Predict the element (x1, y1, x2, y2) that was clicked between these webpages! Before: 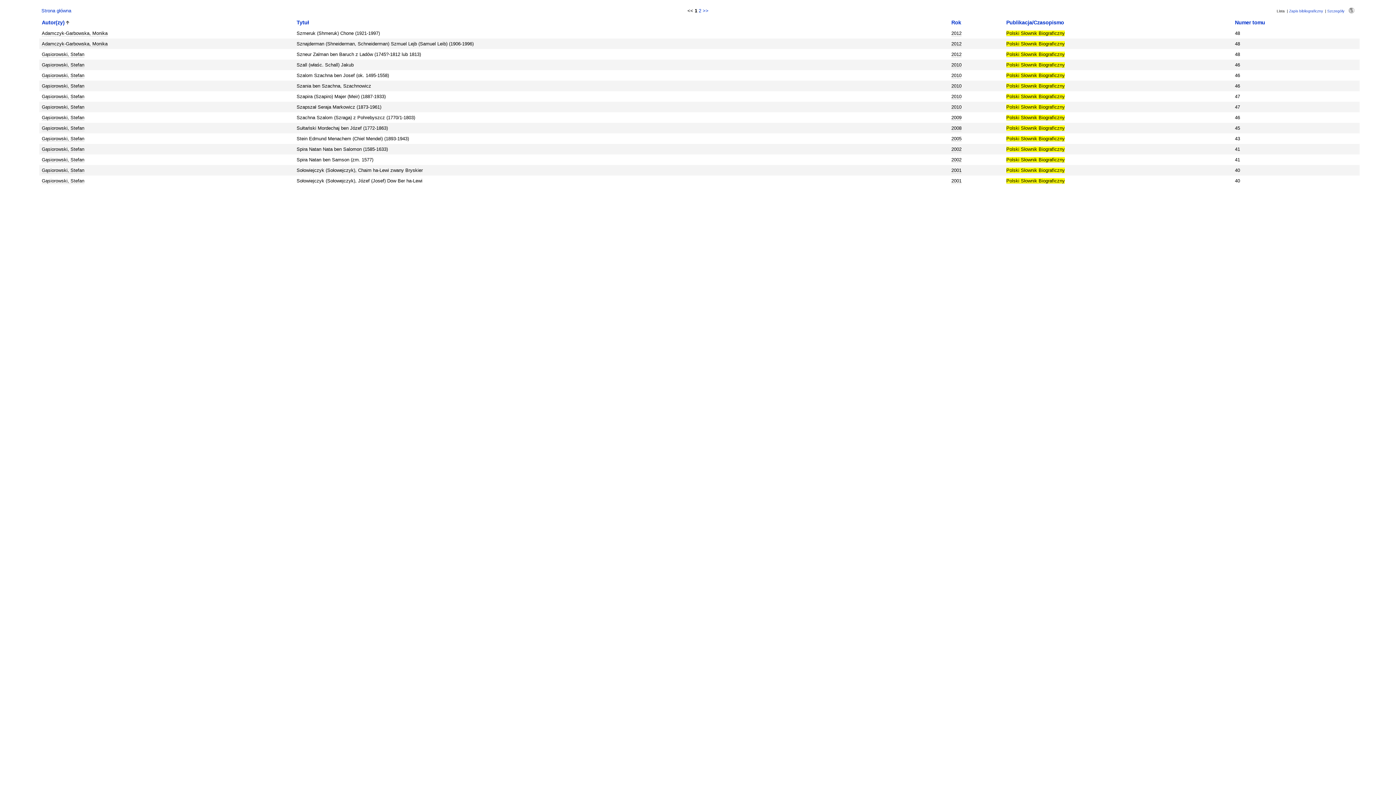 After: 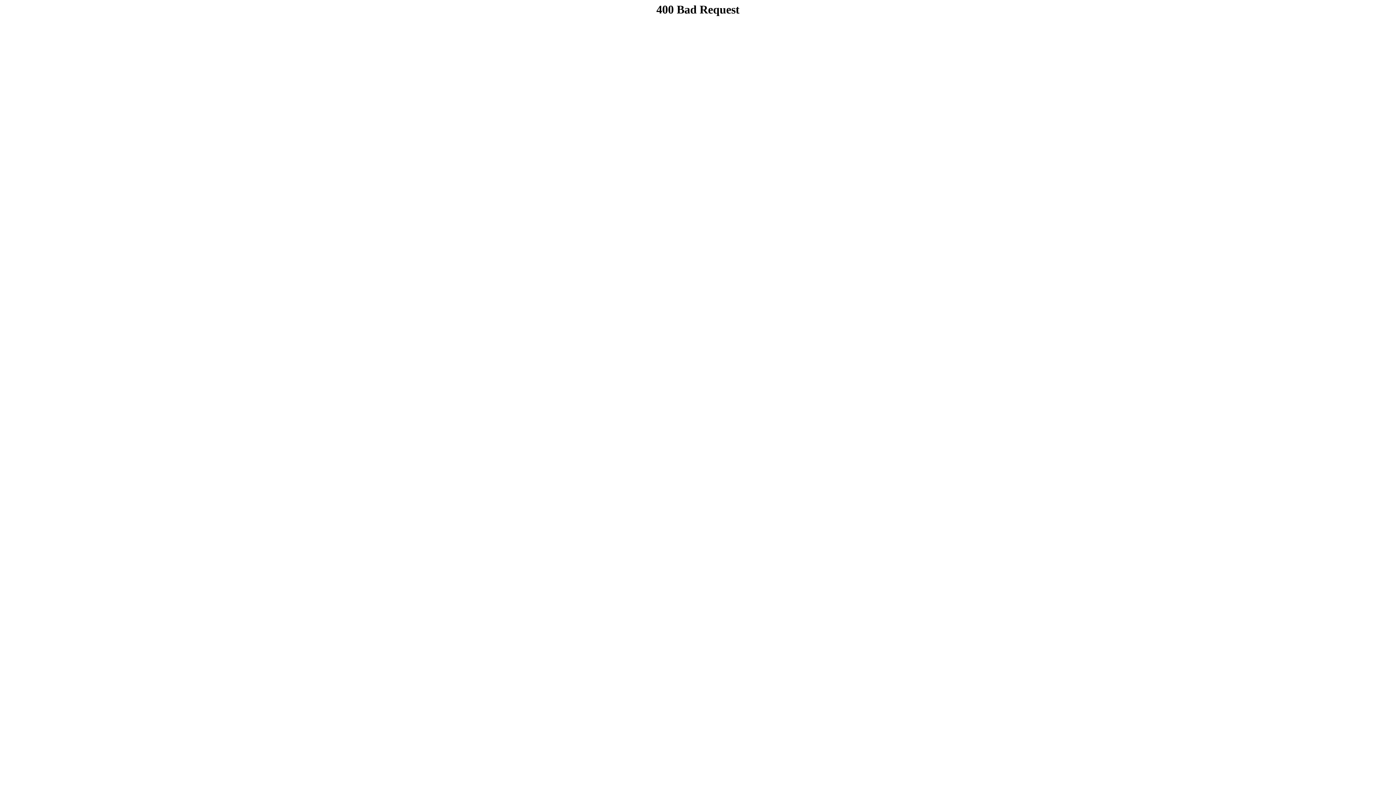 Action: bbox: (1235, 19, 1265, 25) label: Numer tomu